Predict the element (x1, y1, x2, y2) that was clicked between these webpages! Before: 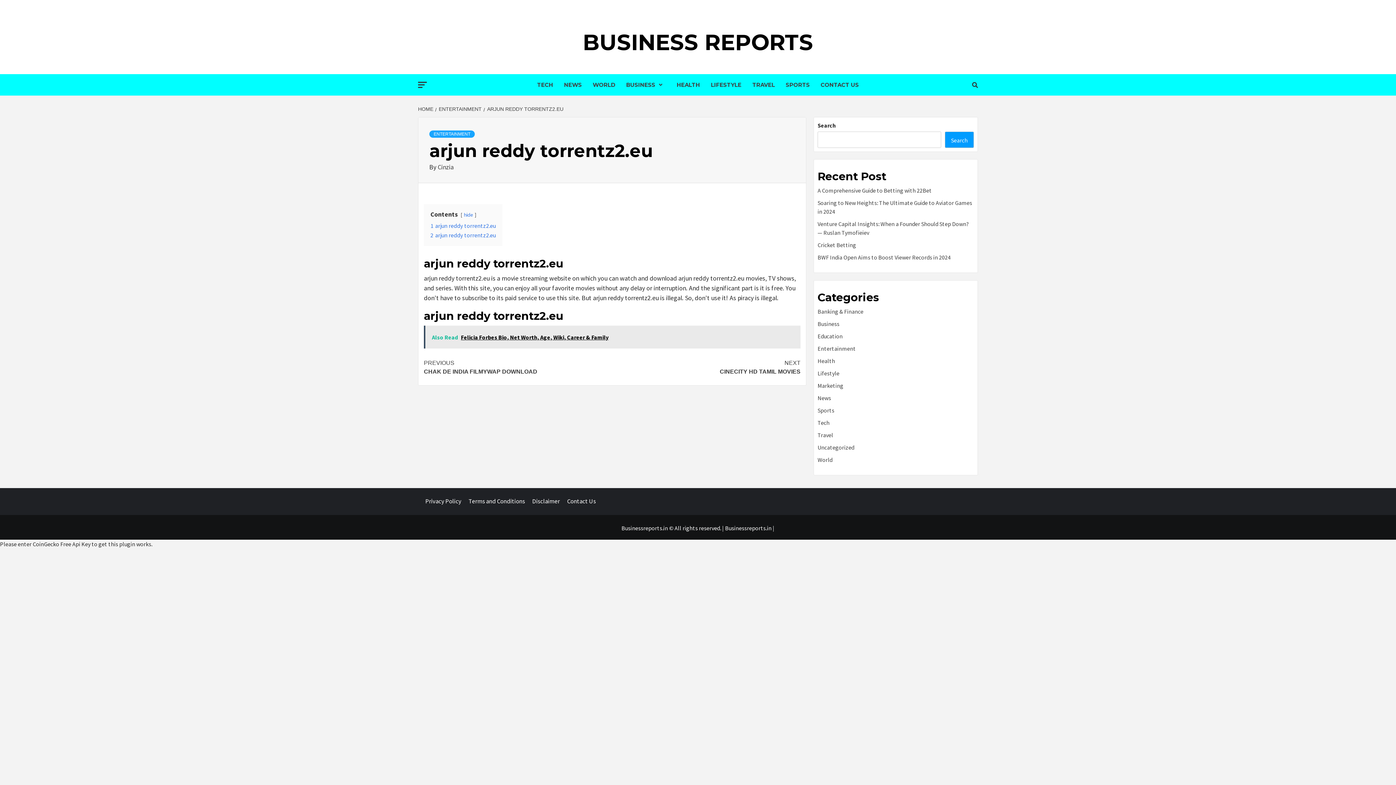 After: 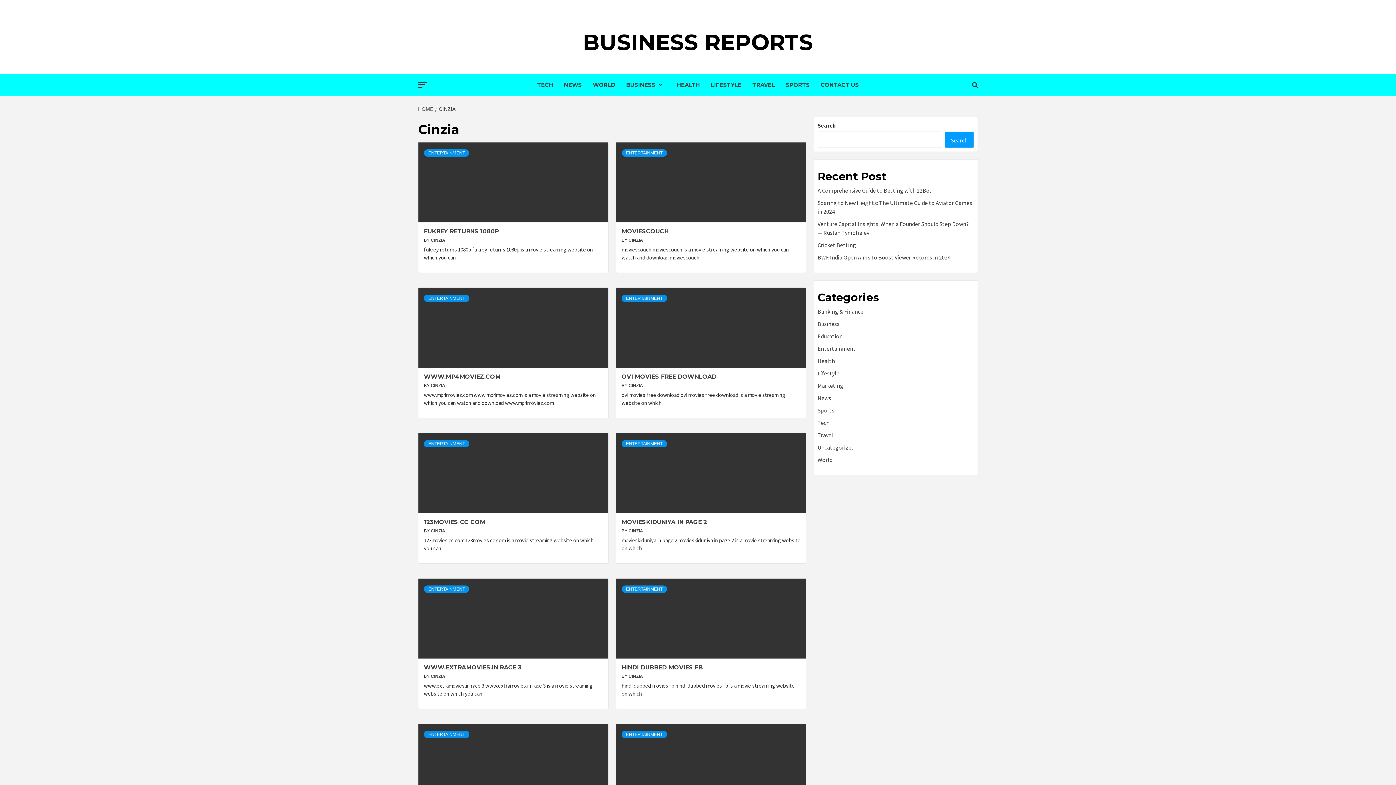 Action: bbox: (437, 162, 453, 171) label: Cinzia